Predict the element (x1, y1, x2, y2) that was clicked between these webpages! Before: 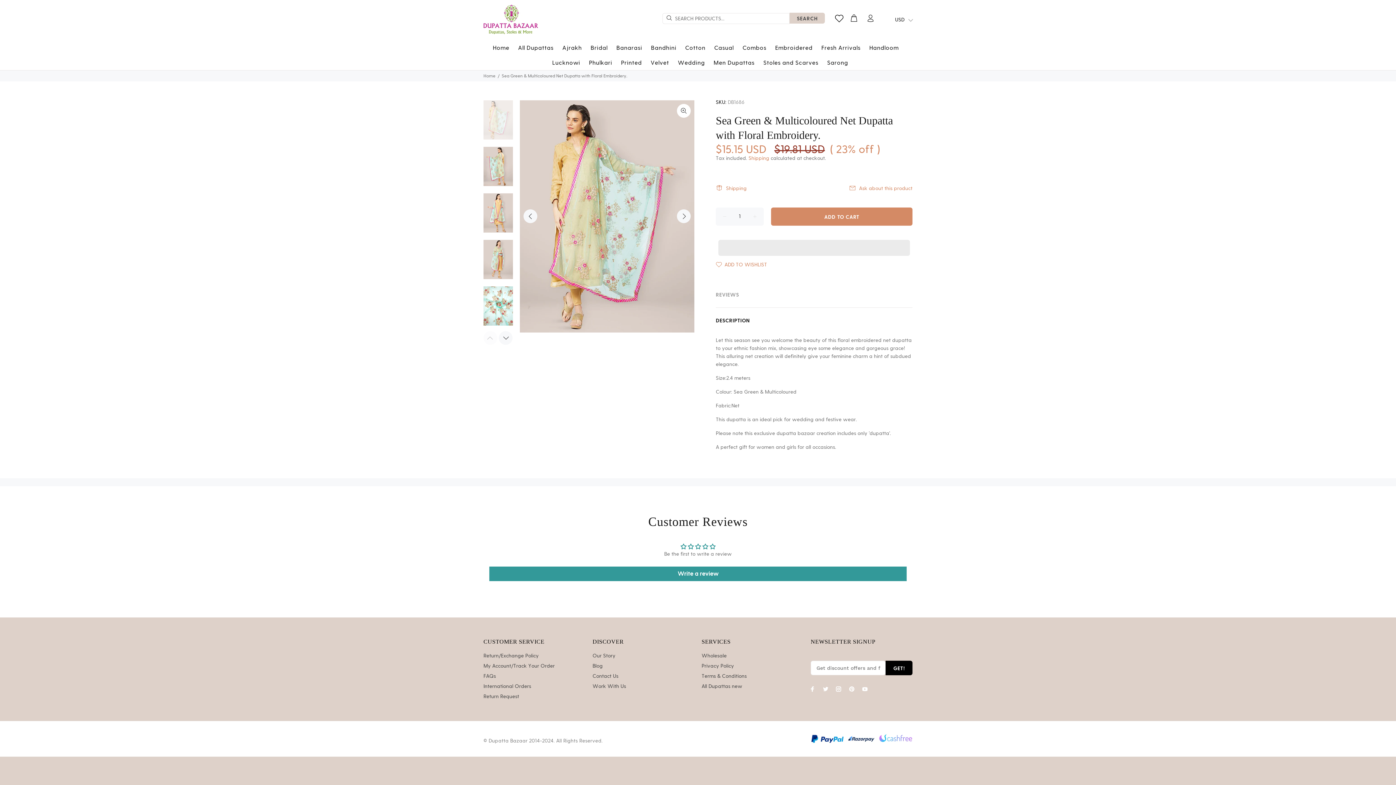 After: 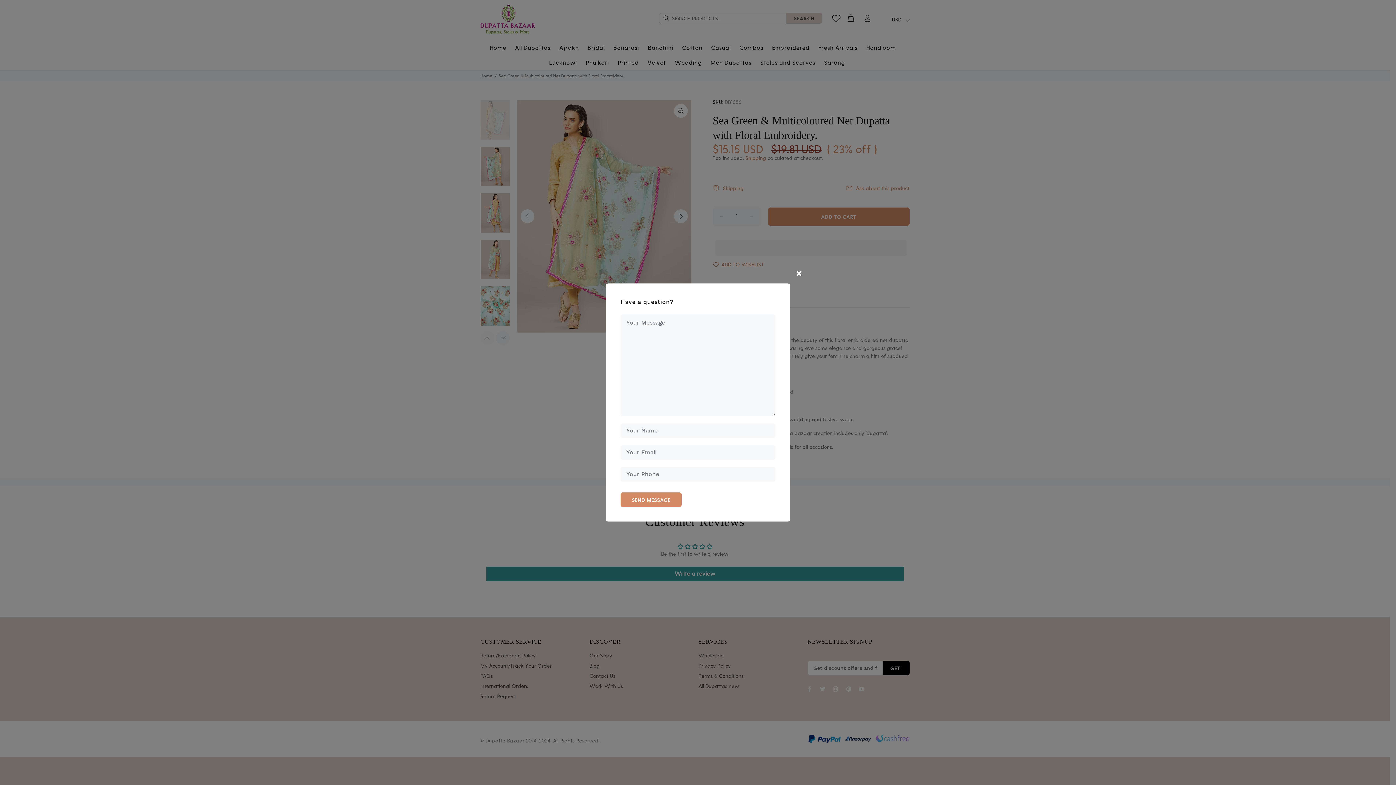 Action: label: Ask about this product bbox: (844, 181, 912, 195)